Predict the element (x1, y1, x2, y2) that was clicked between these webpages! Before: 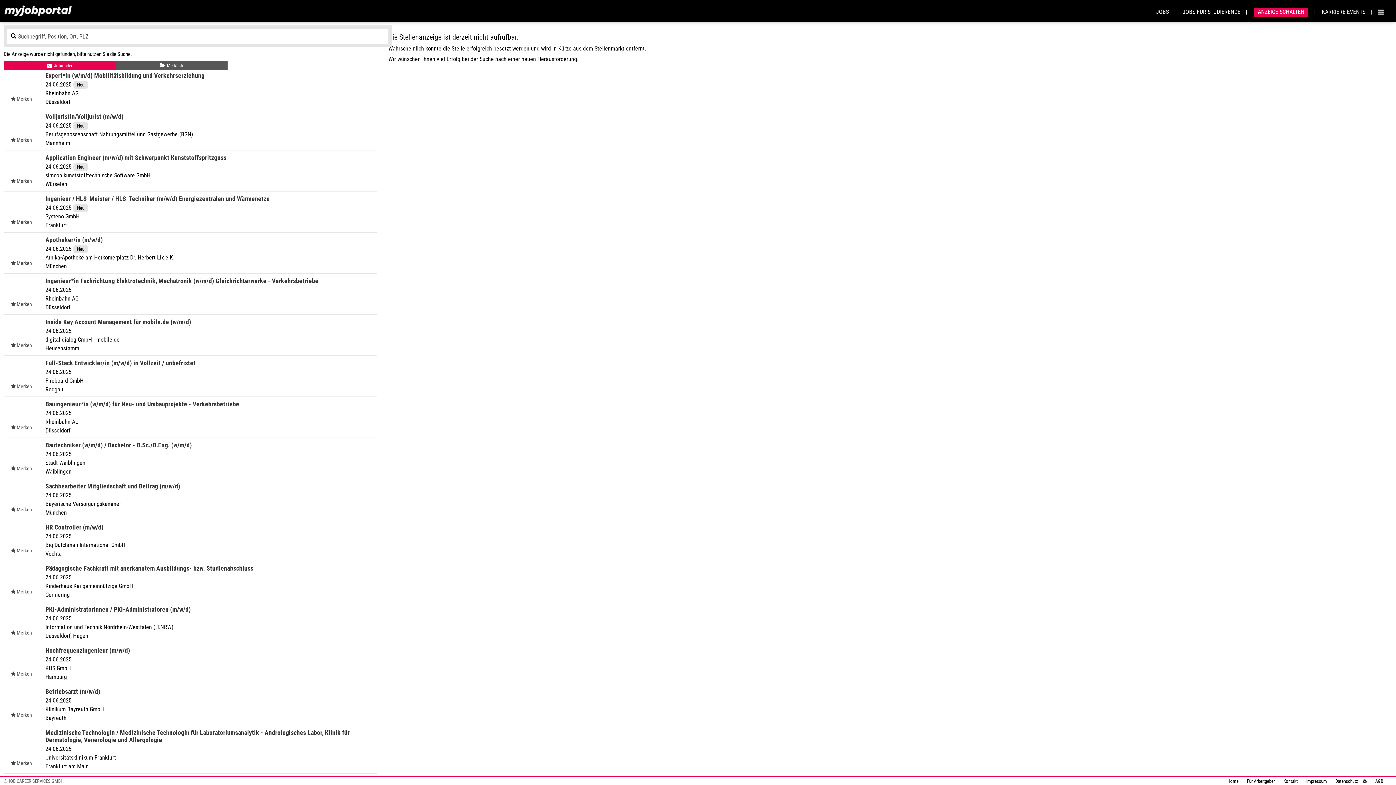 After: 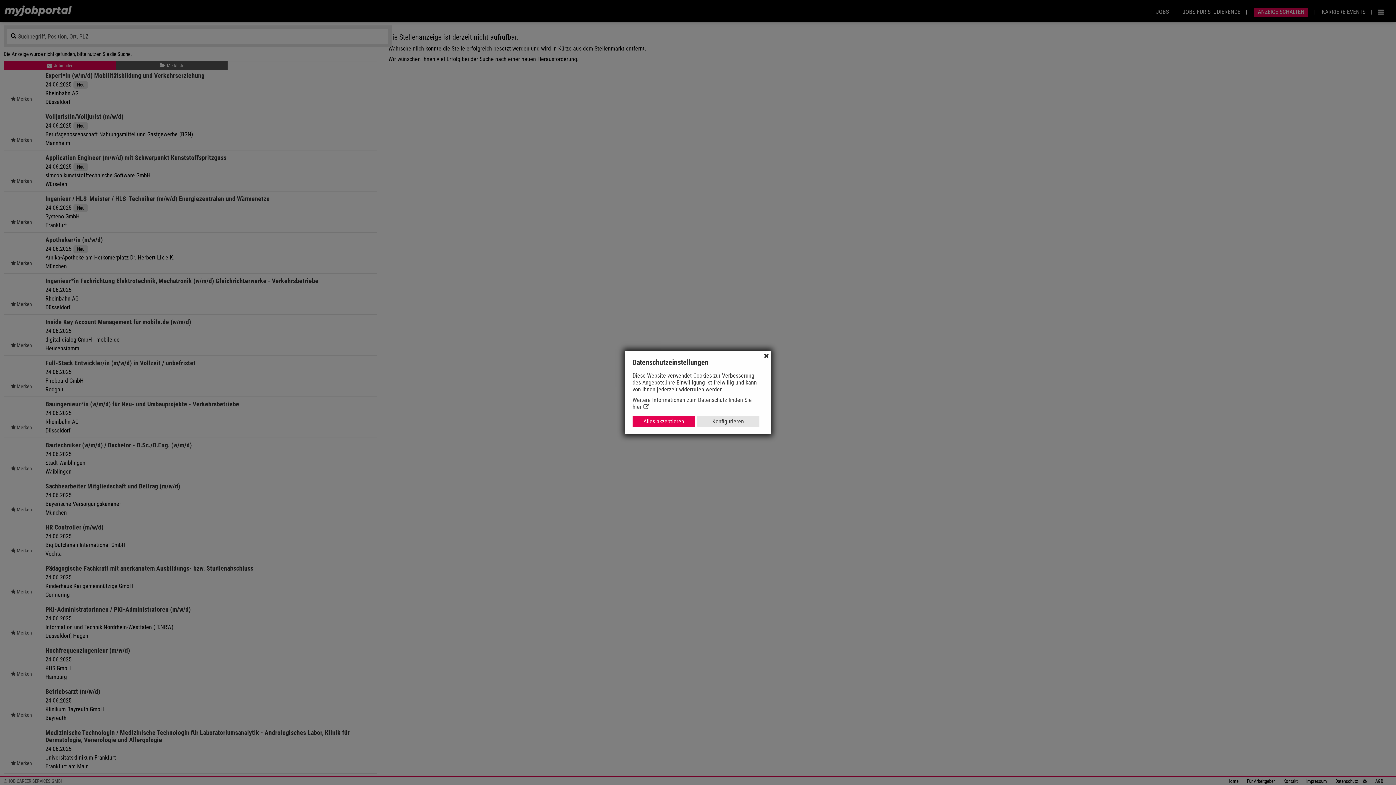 Action: bbox: (1361, 778, 1367, 784)